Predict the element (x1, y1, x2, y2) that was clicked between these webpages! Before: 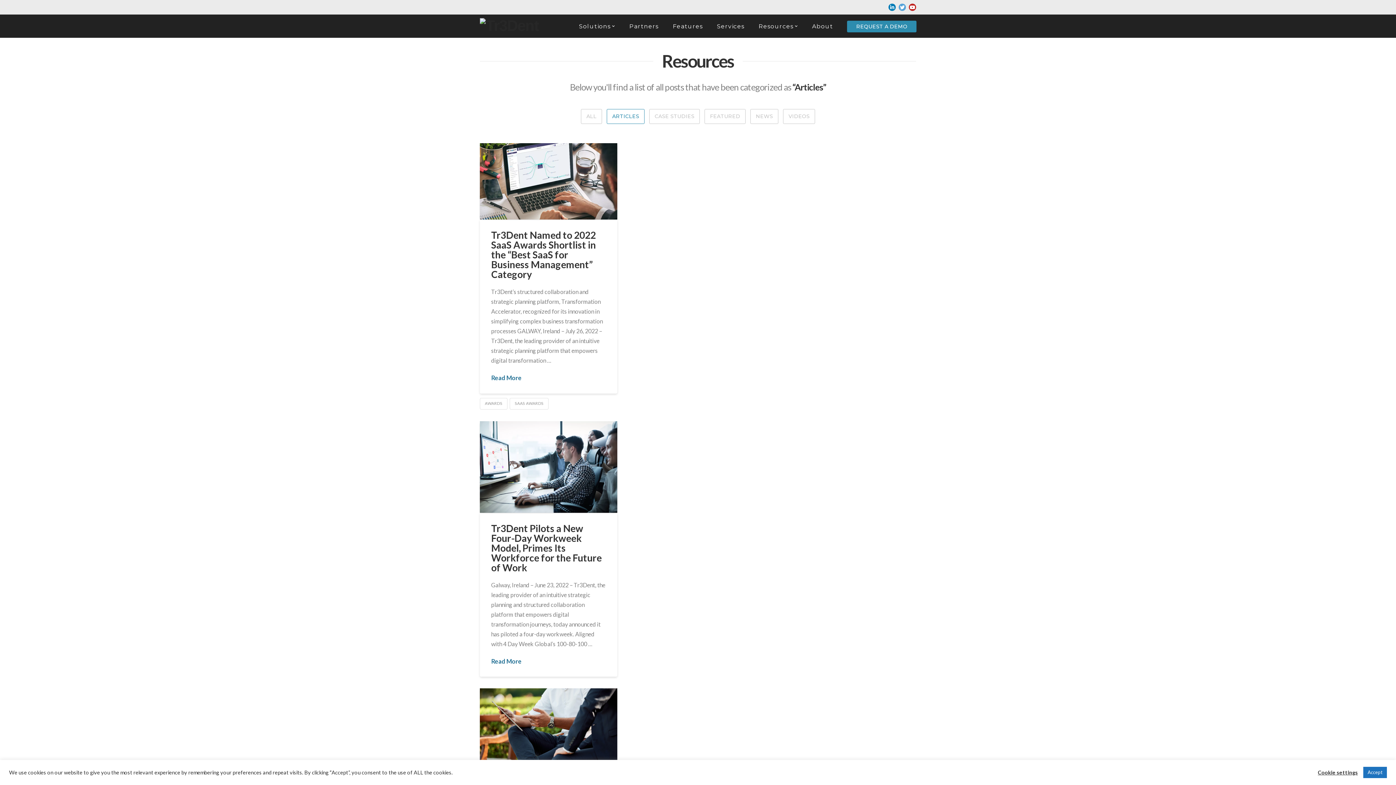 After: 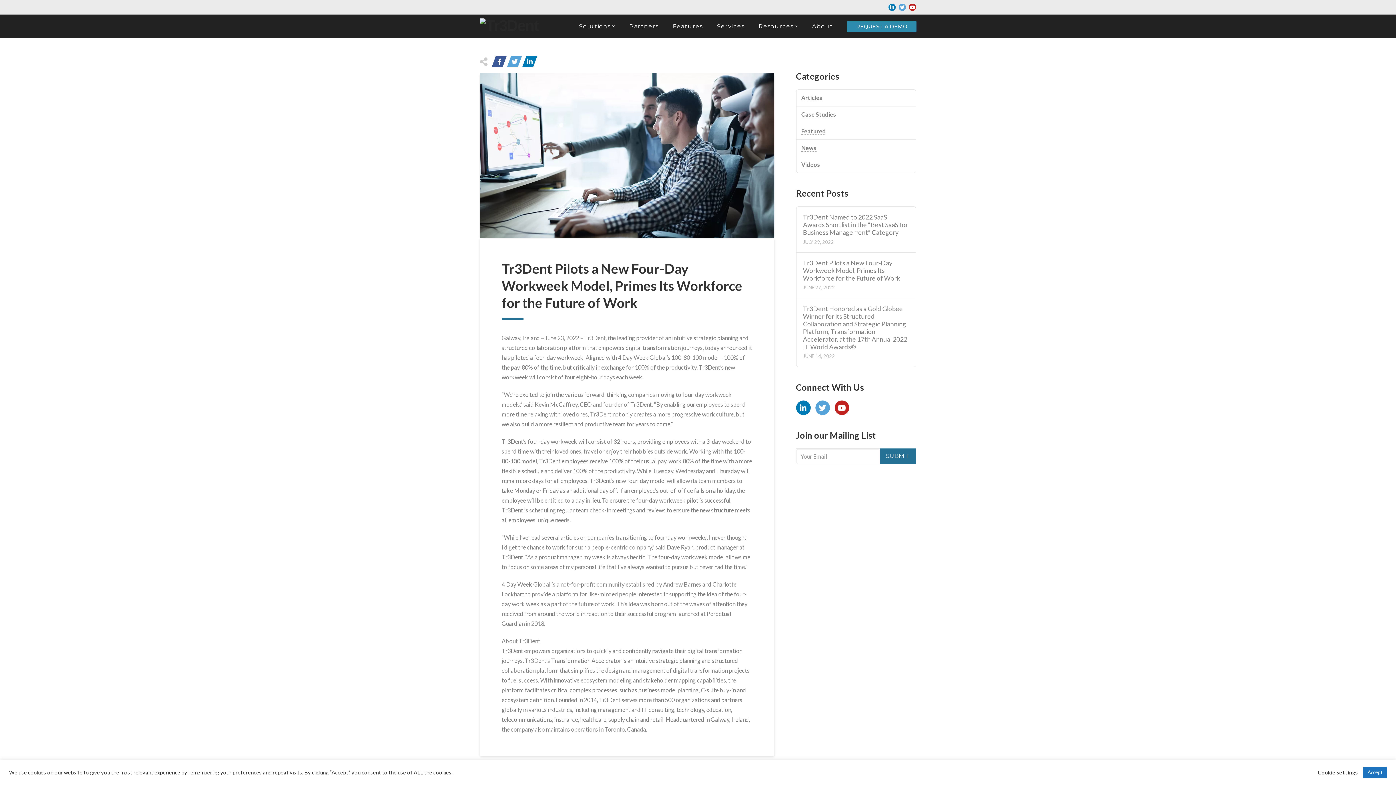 Action: bbox: (480, 421, 617, 512)